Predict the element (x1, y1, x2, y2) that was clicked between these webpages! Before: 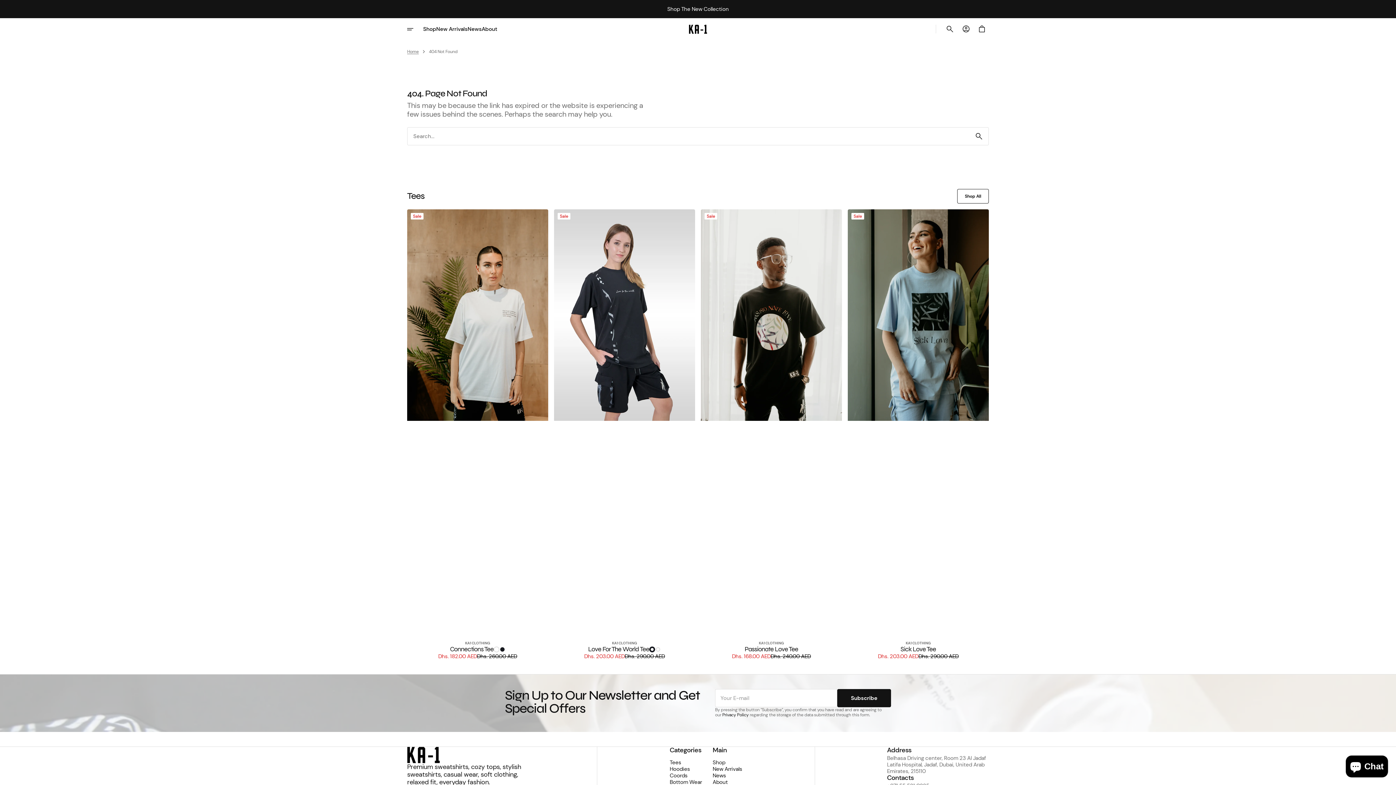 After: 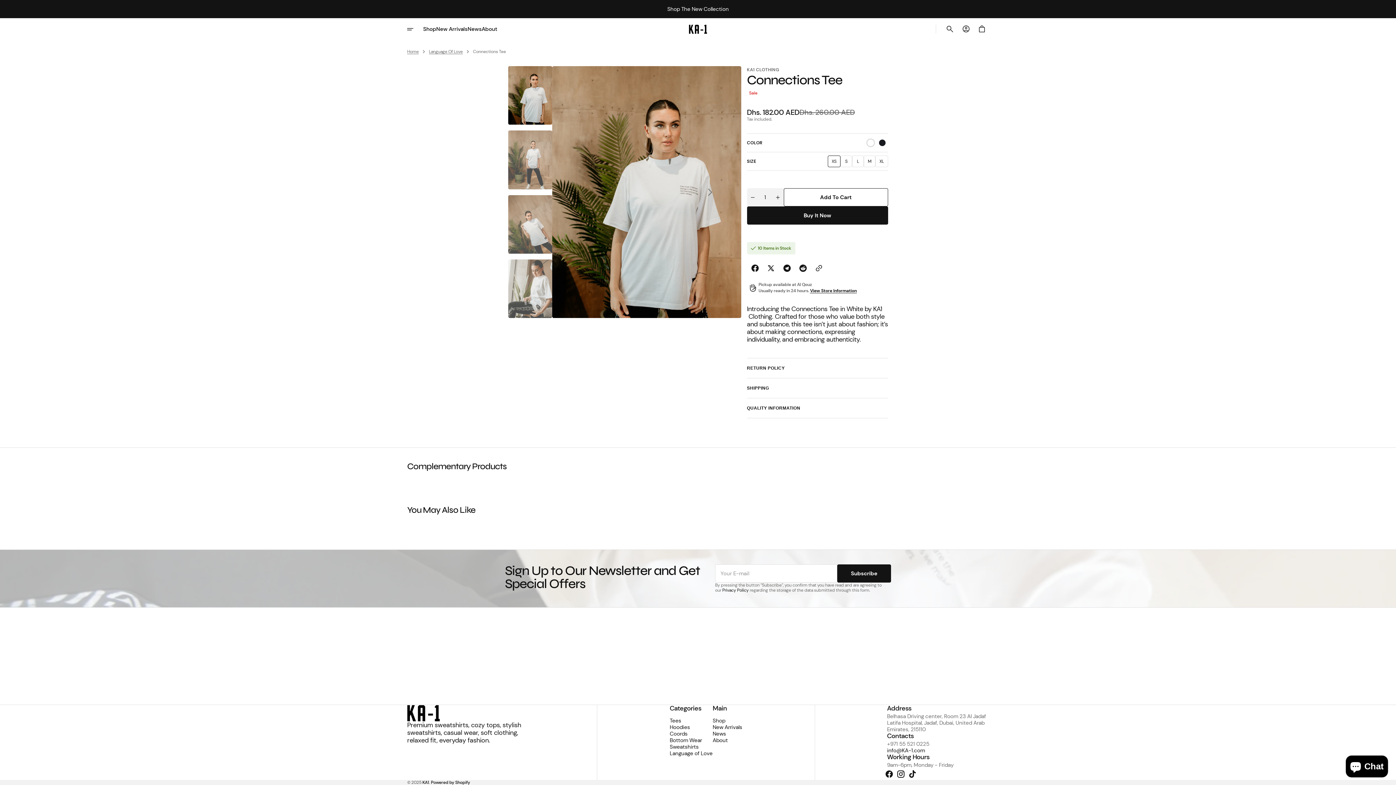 Action: label: Connections Tee bbox: (450, 645, 493, 653)